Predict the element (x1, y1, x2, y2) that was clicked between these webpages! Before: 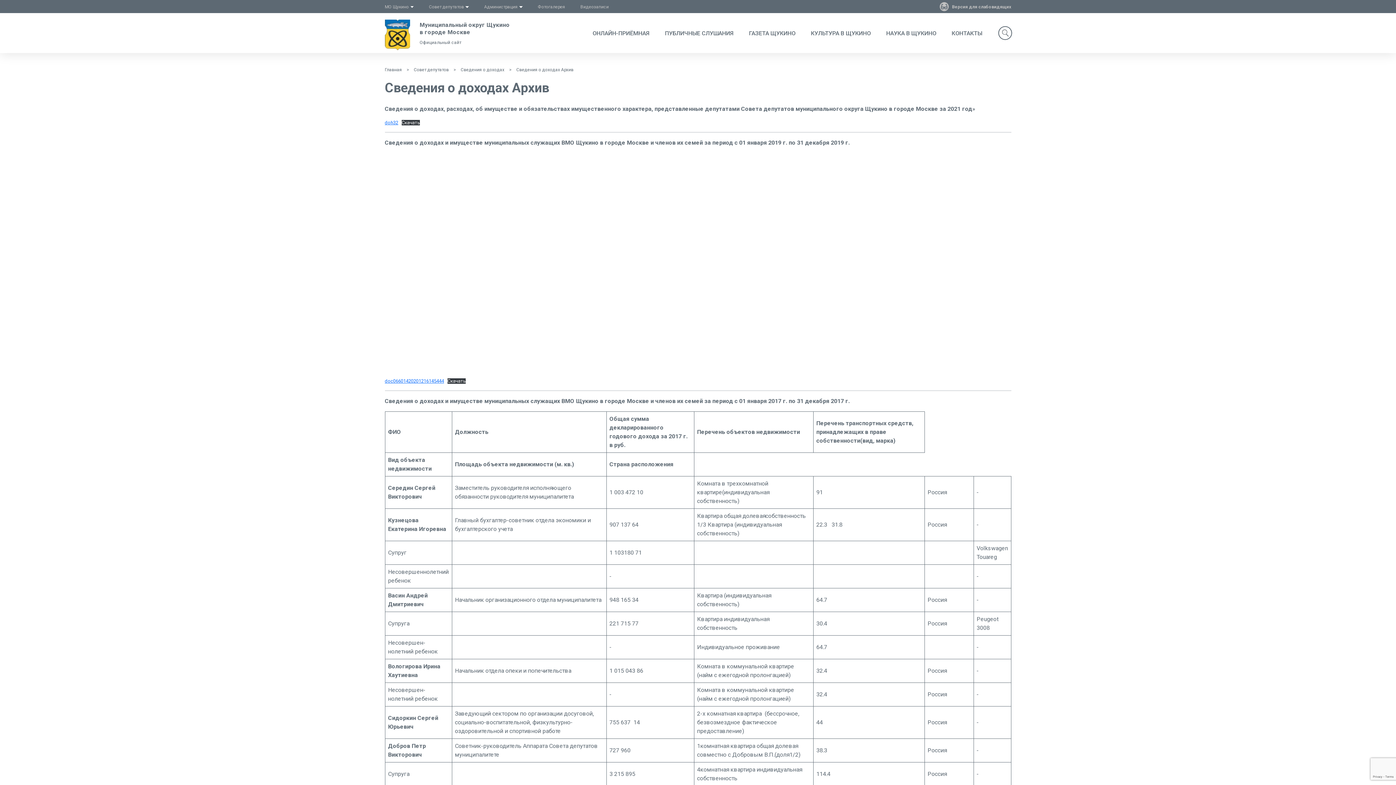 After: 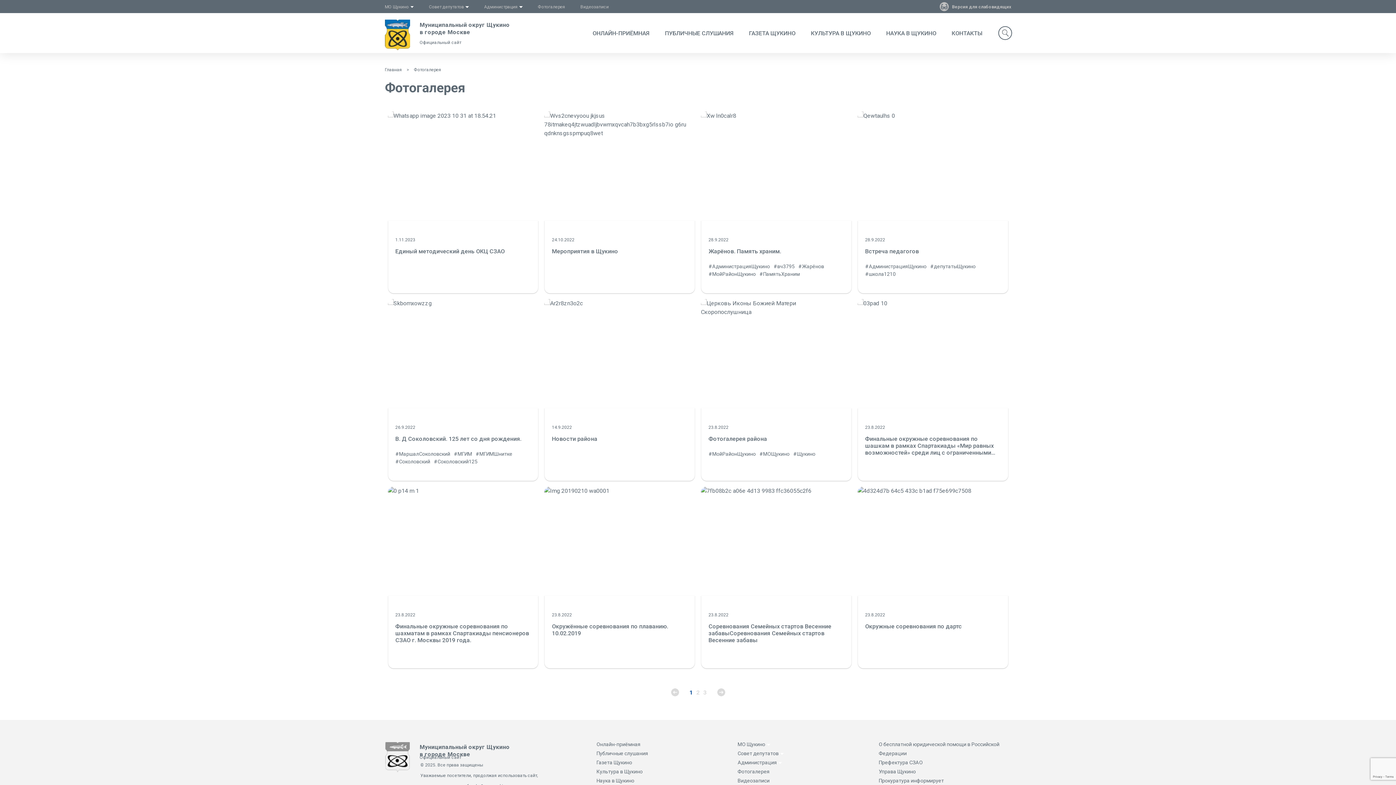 Action: bbox: (530, 0, 572, 12) label: Фотогалерея